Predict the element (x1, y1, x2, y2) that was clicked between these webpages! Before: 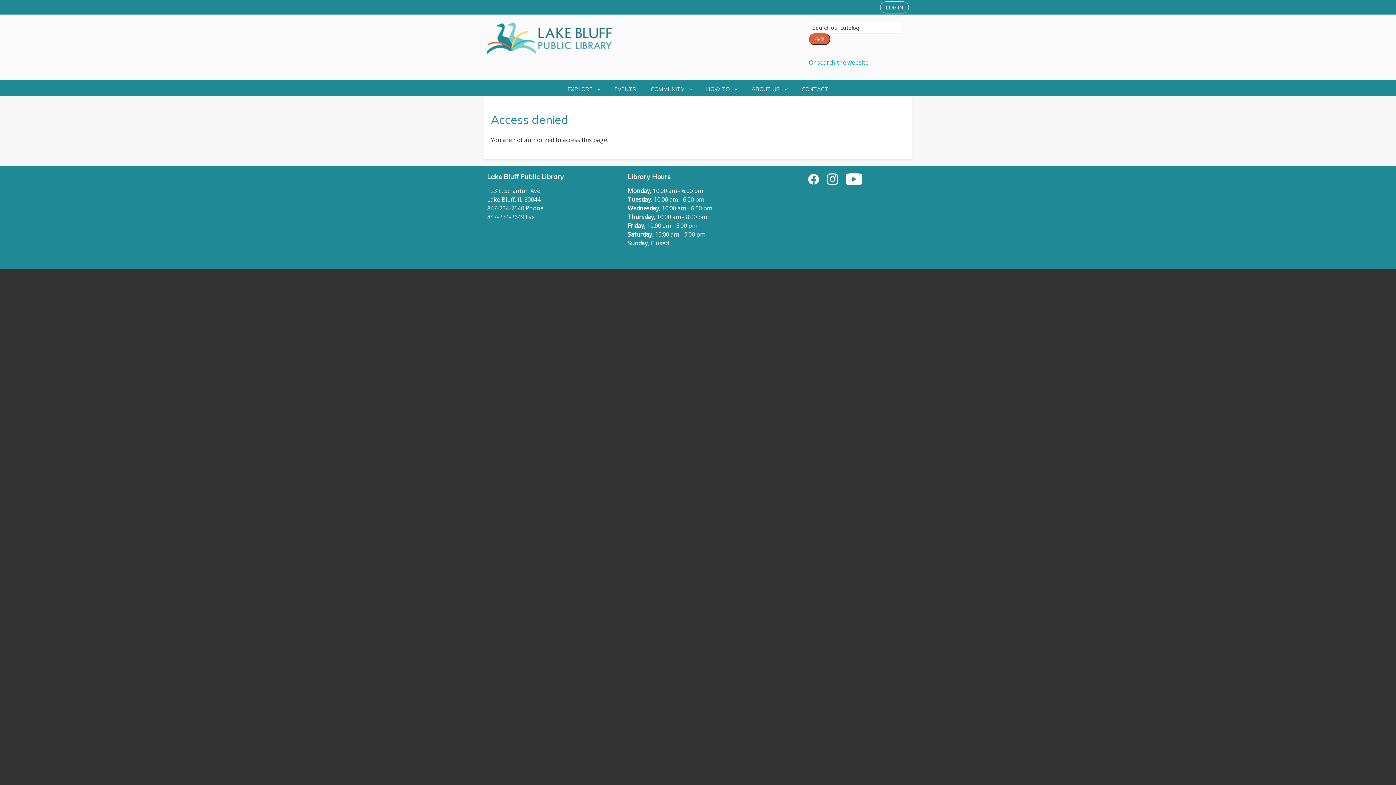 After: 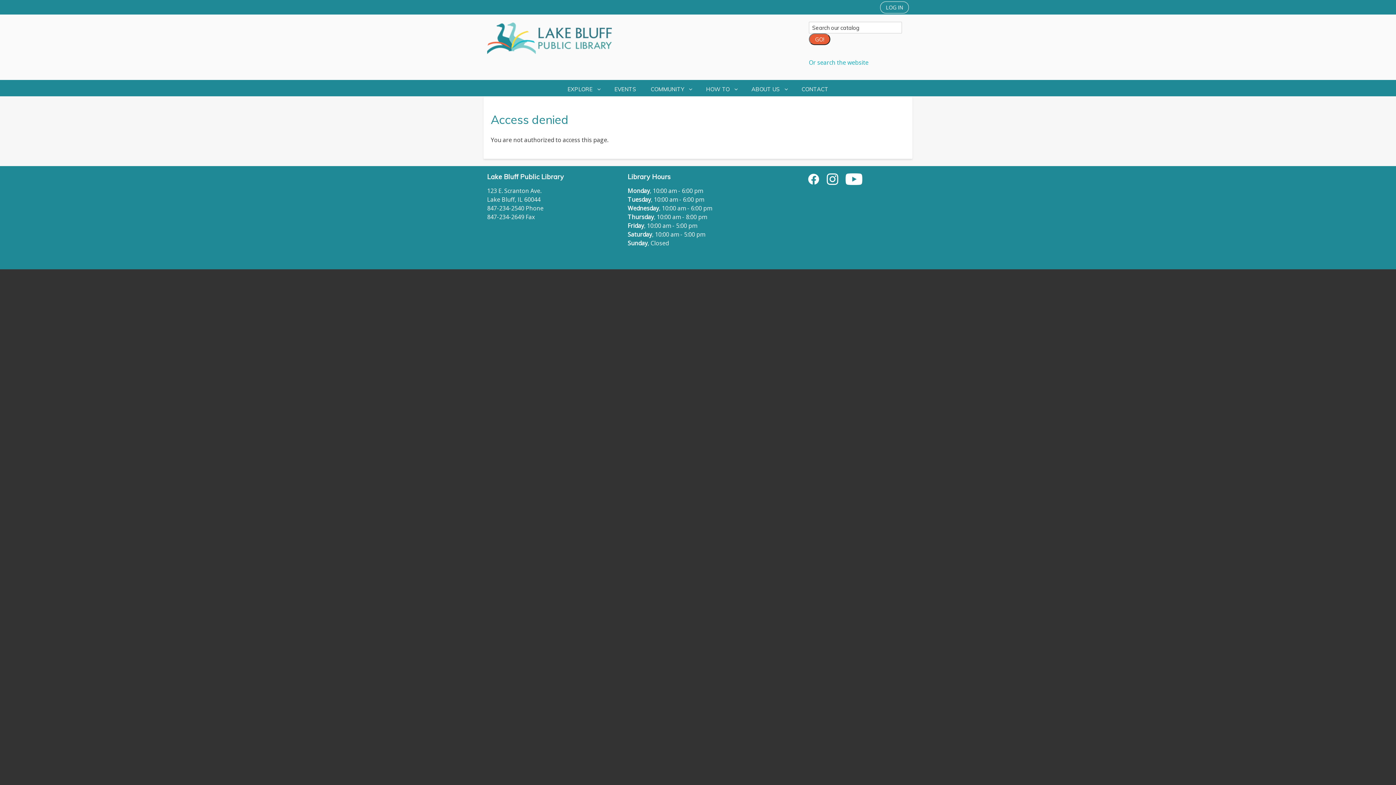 Action: bbox: (807, 174, 819, 182)